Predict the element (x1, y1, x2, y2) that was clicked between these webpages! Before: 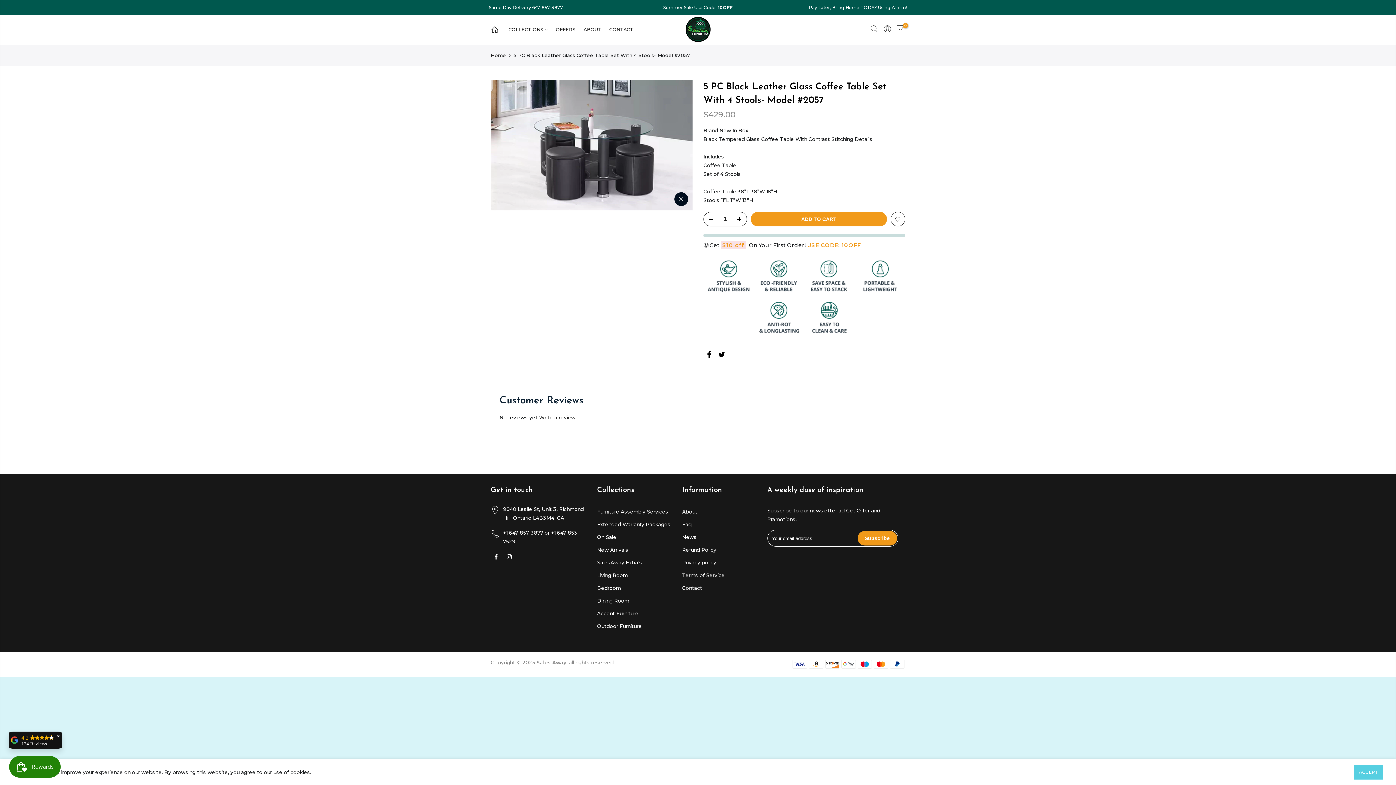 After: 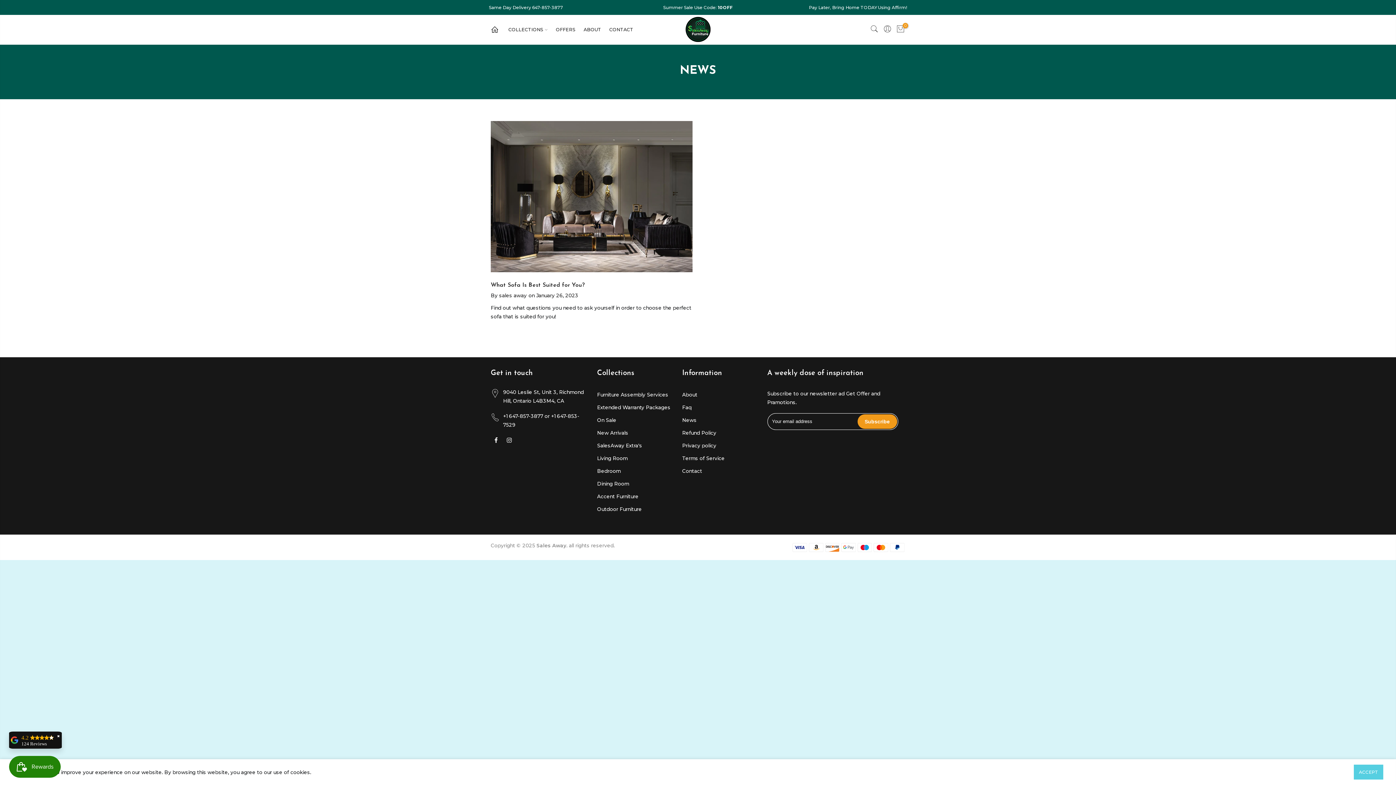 Action: label: News bbox: (682, 534, 696, 540)